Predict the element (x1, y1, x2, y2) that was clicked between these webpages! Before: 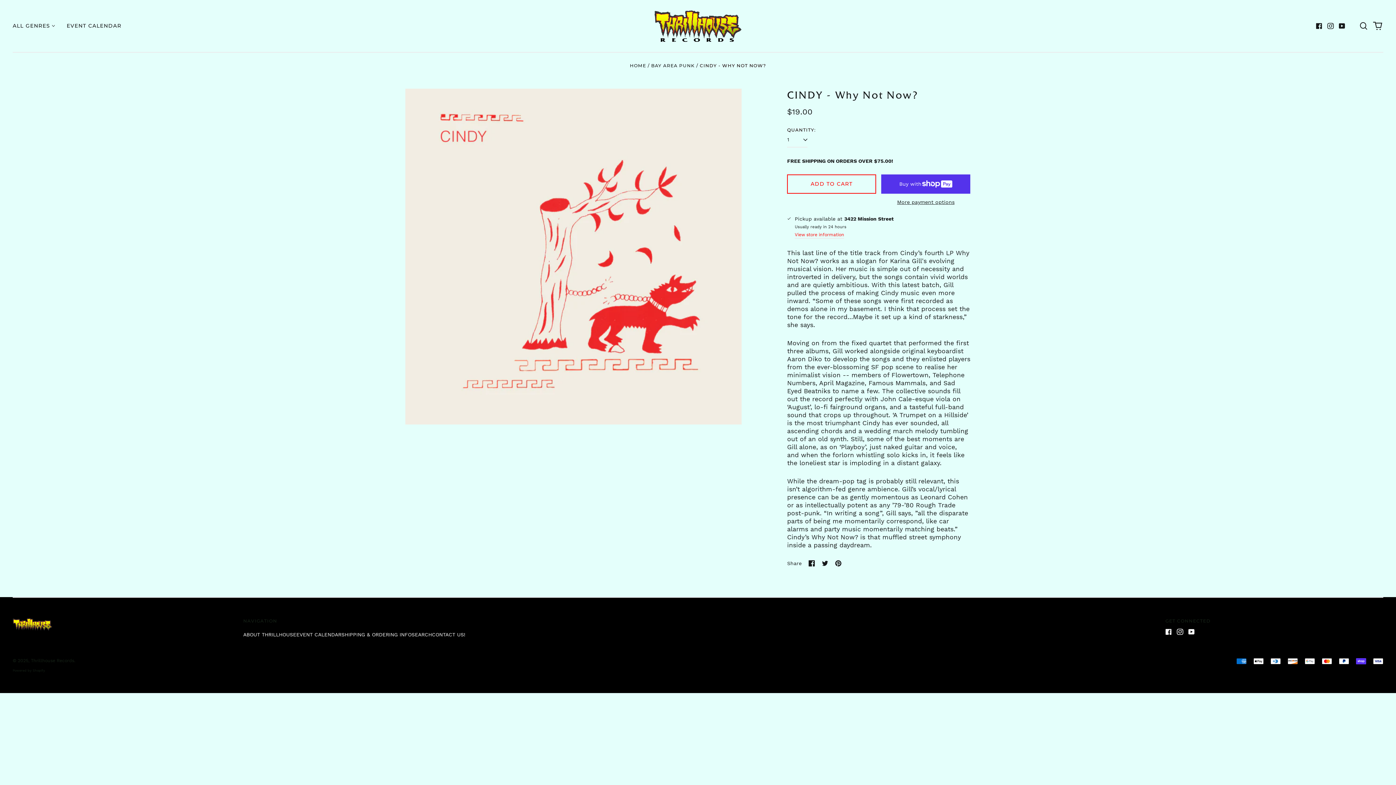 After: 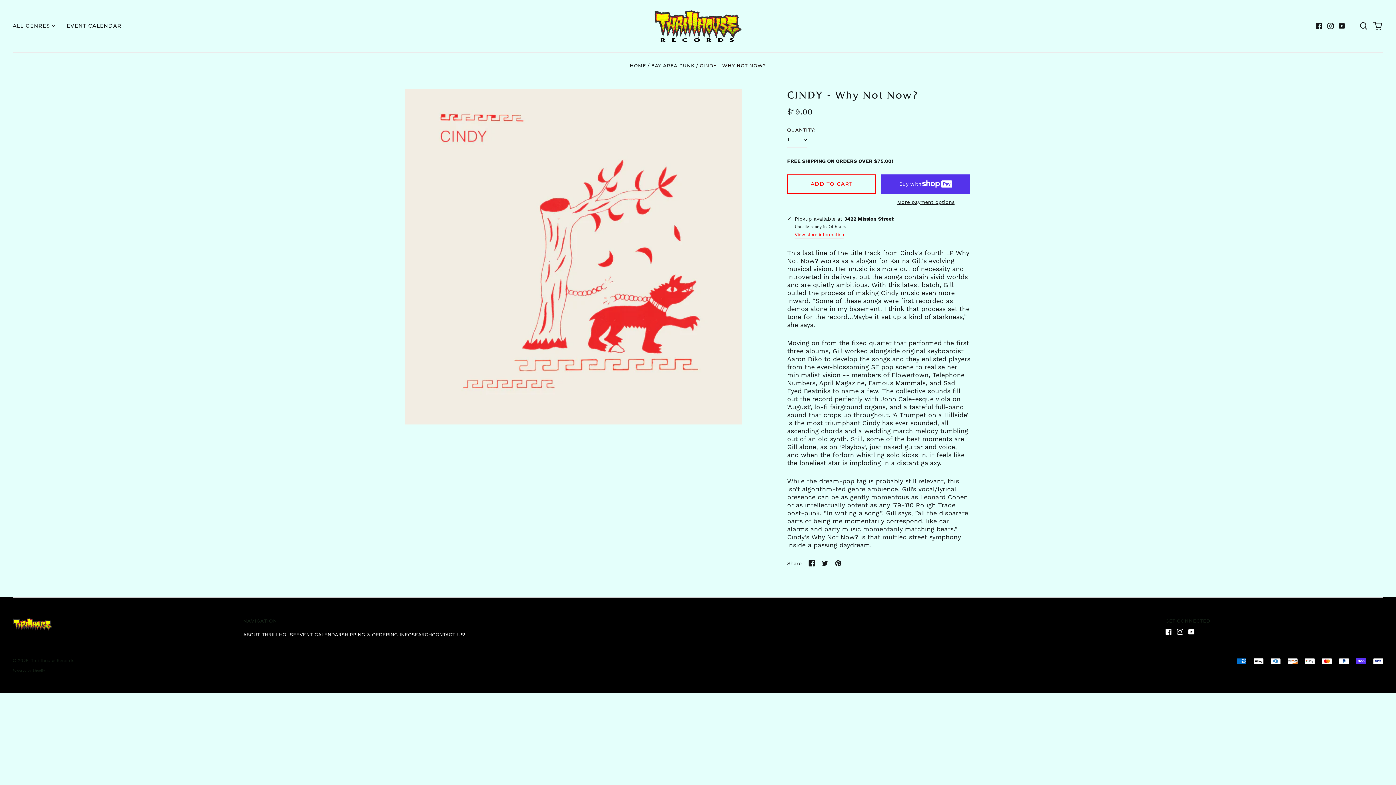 Action: bbox: (835, 560, 841, 566) label: Pin on Pinterest